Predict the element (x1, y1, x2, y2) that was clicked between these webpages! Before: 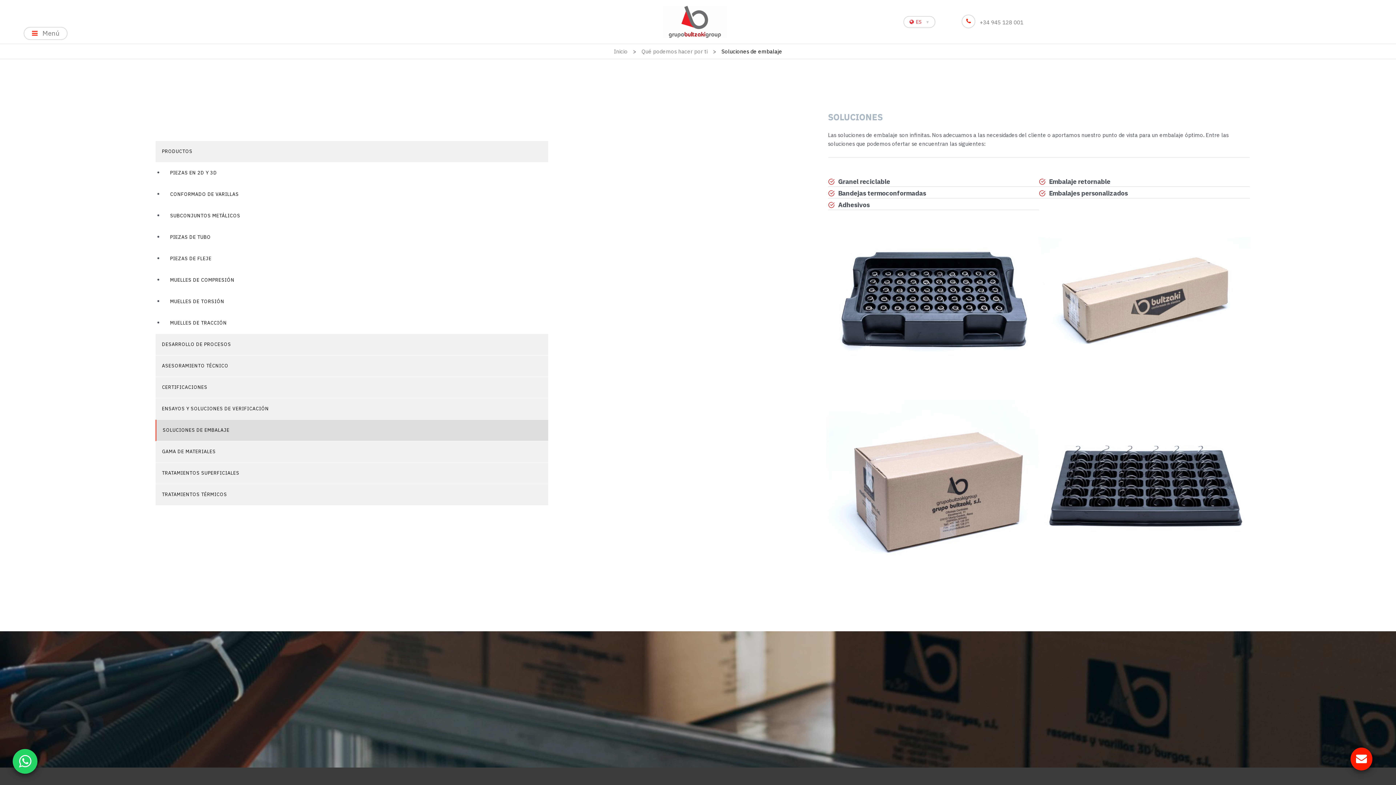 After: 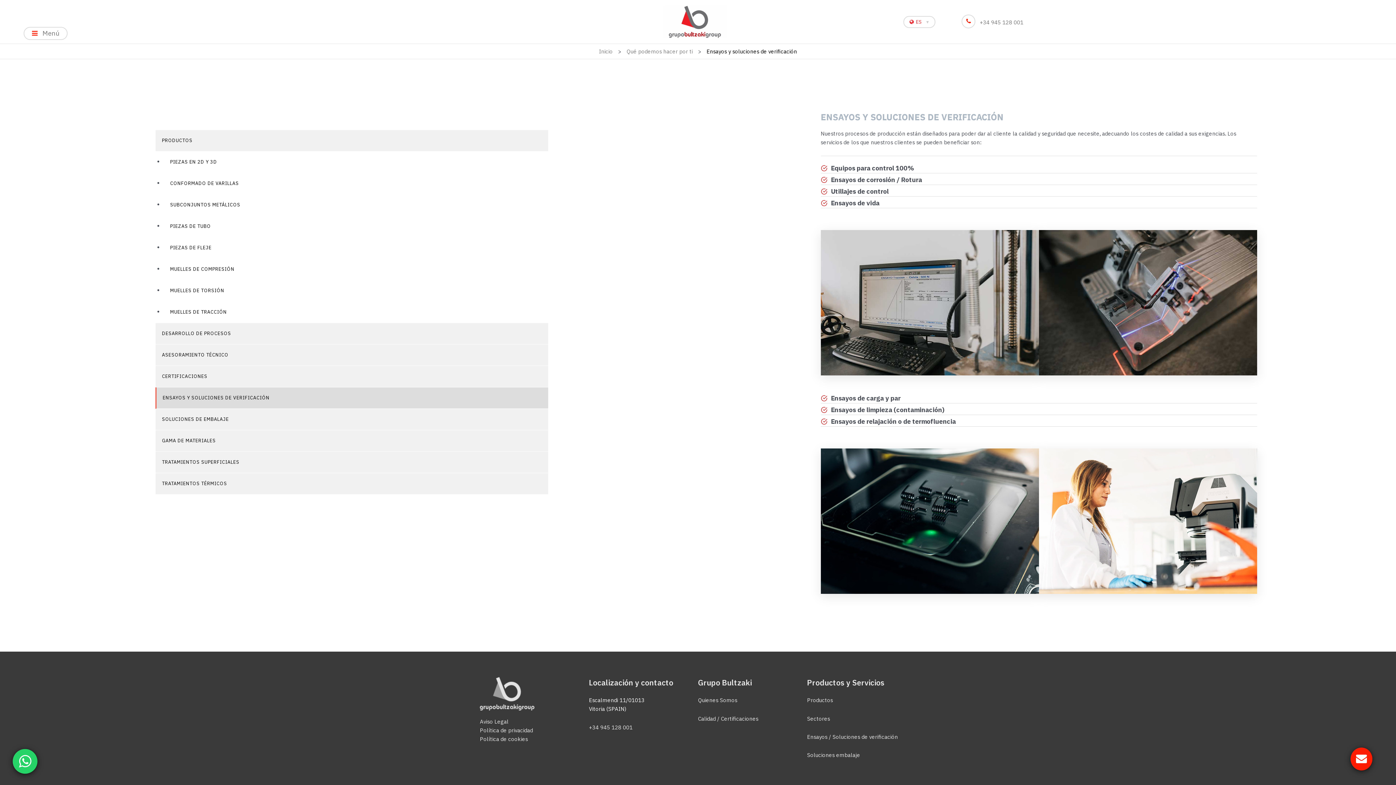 Action: bbox: (155, 398, 548, 419) label: ENSAYOS Y SOLUCIONES DE VERIFICACIÓN